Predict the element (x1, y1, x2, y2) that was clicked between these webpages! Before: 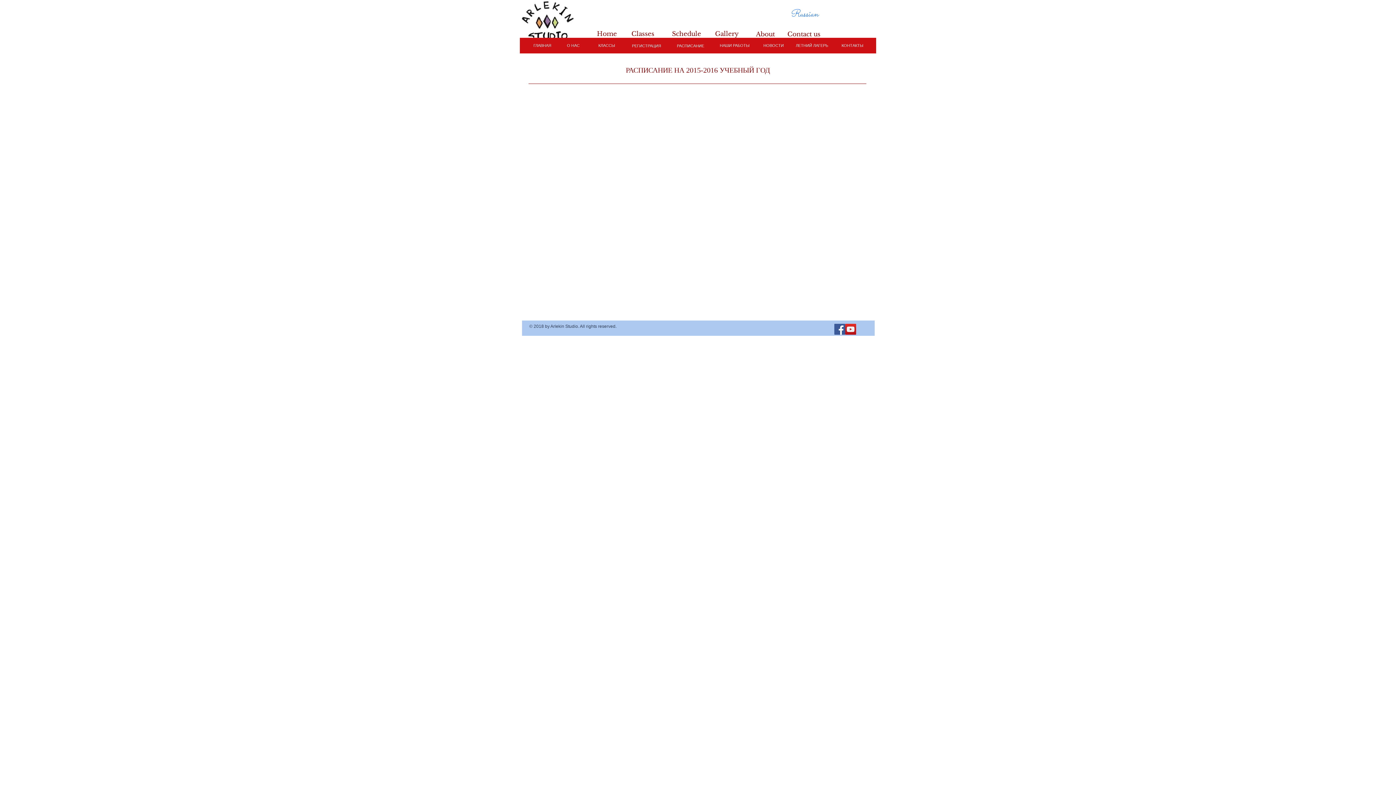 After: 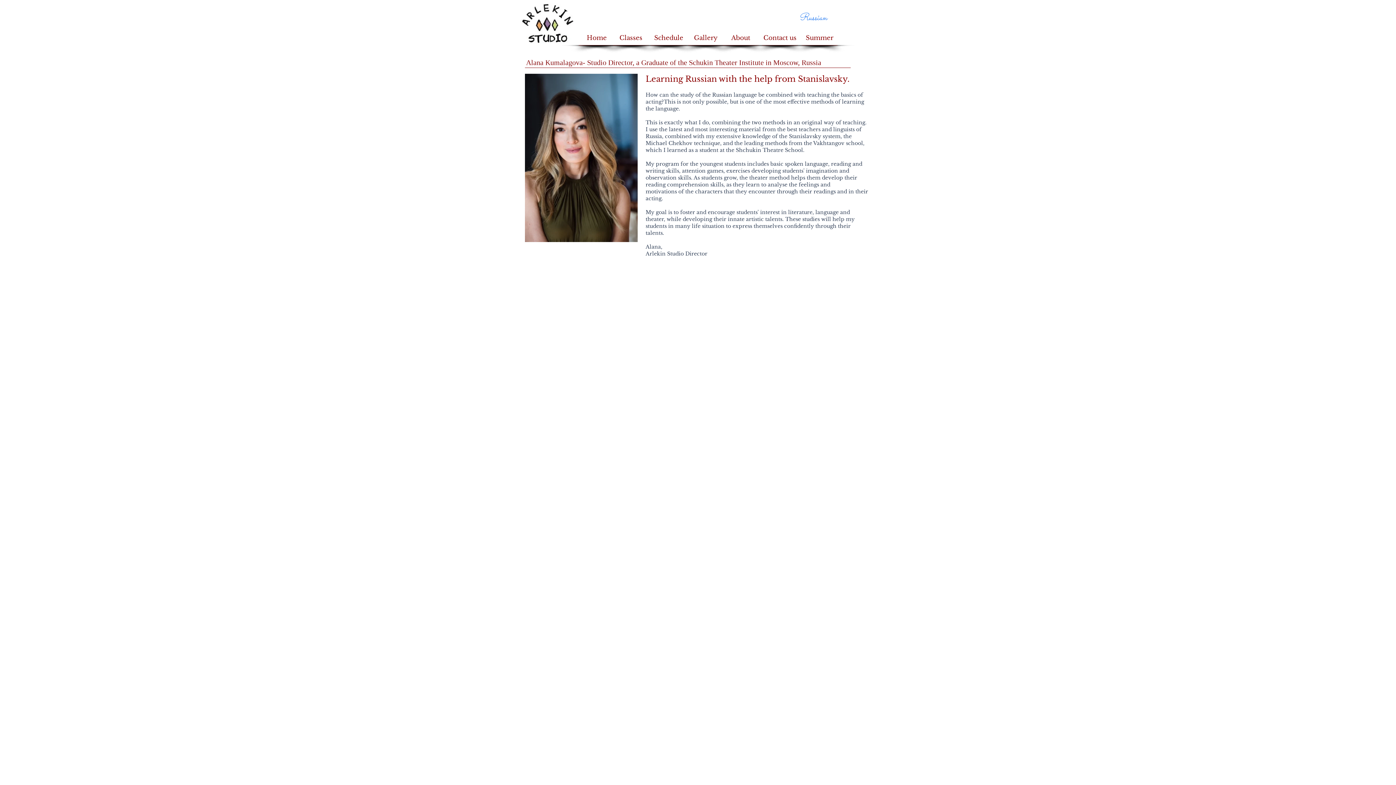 Action: bbox: (747, 26, 783, 41) label: About